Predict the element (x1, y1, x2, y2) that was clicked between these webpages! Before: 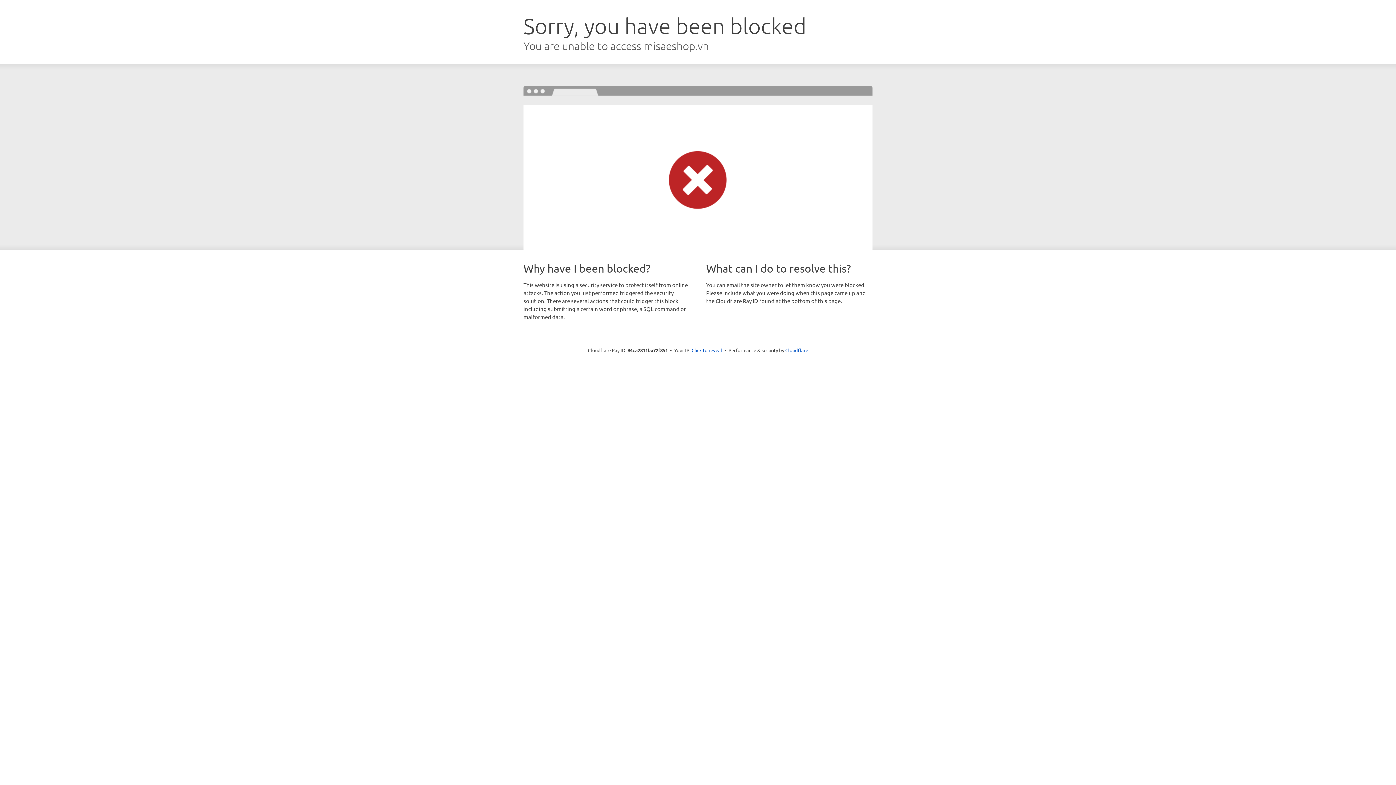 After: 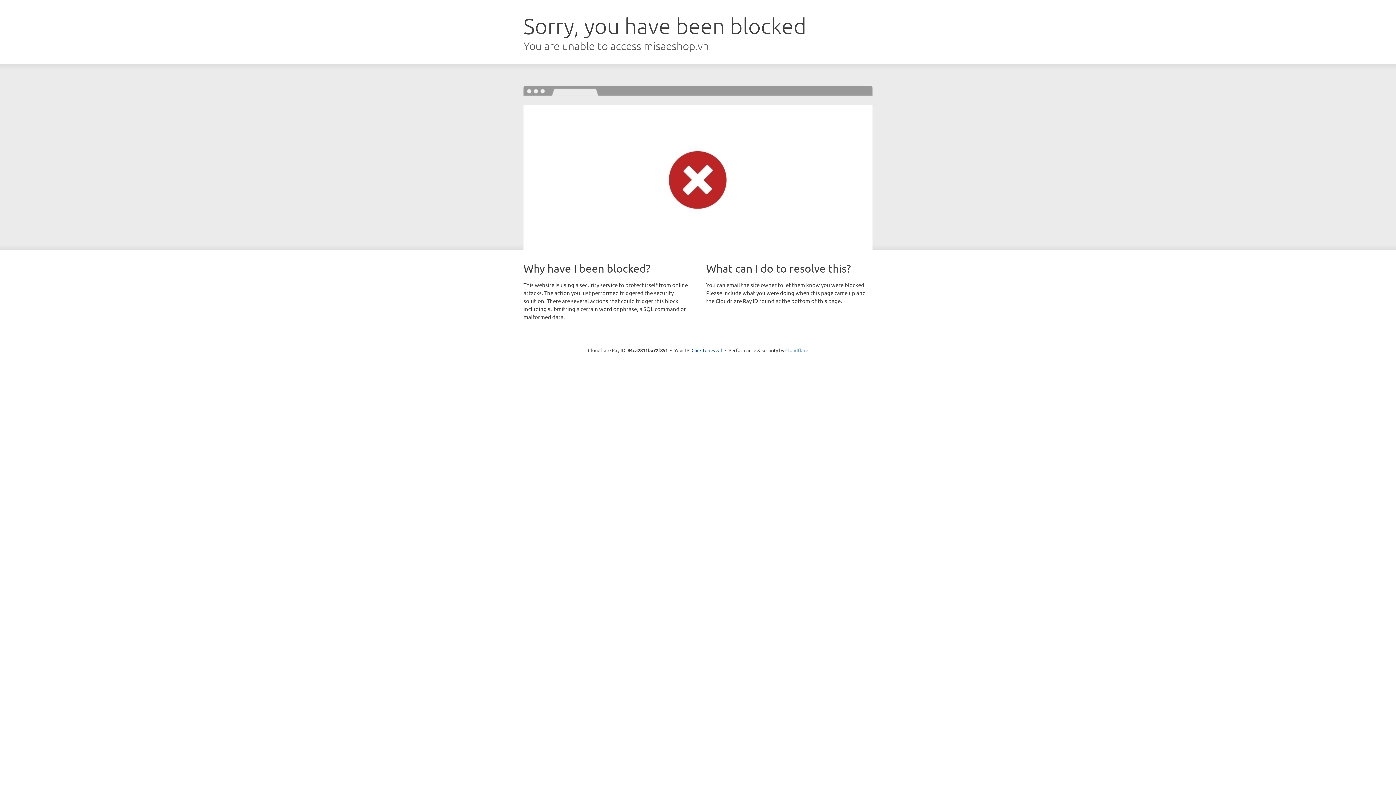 Action: bbox: (785, 347, 808, 353) label: Cloudflare